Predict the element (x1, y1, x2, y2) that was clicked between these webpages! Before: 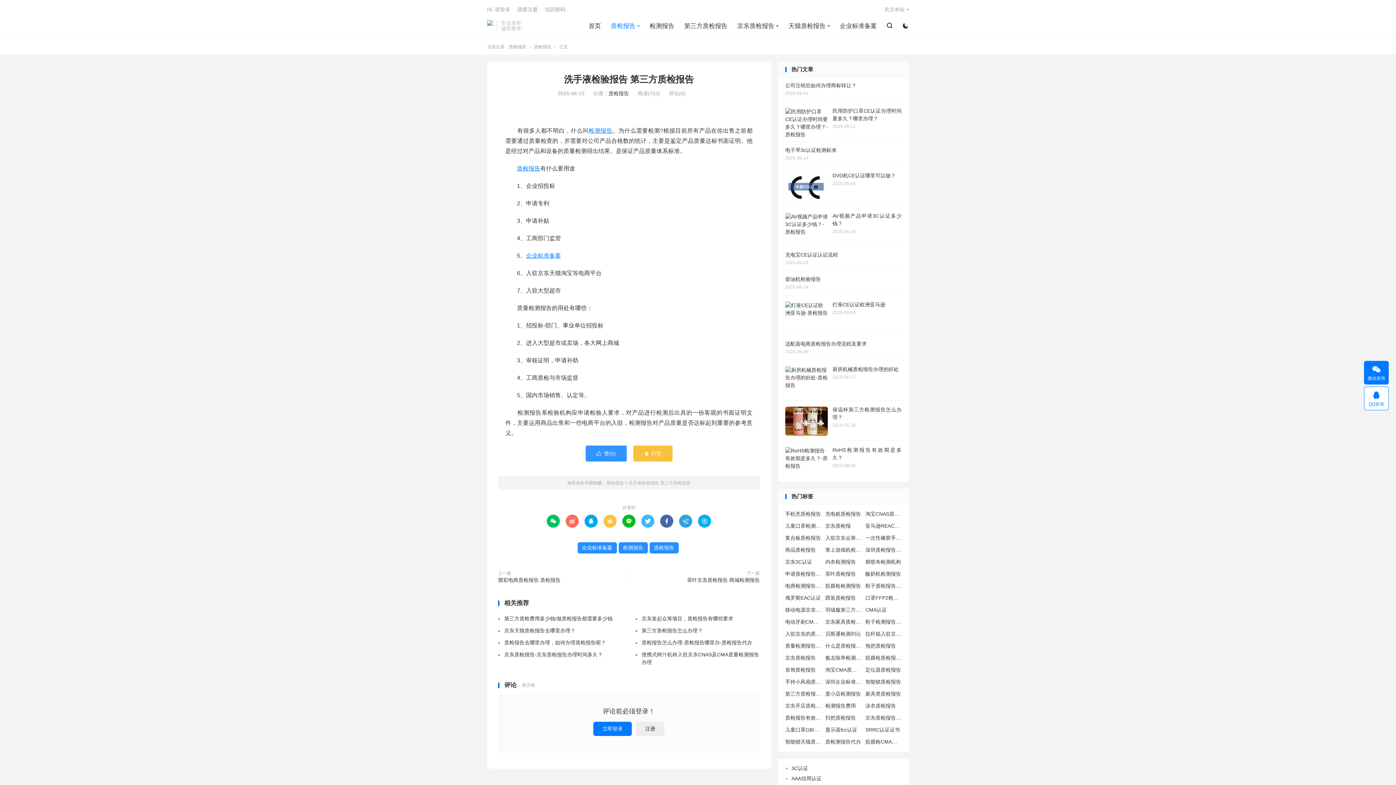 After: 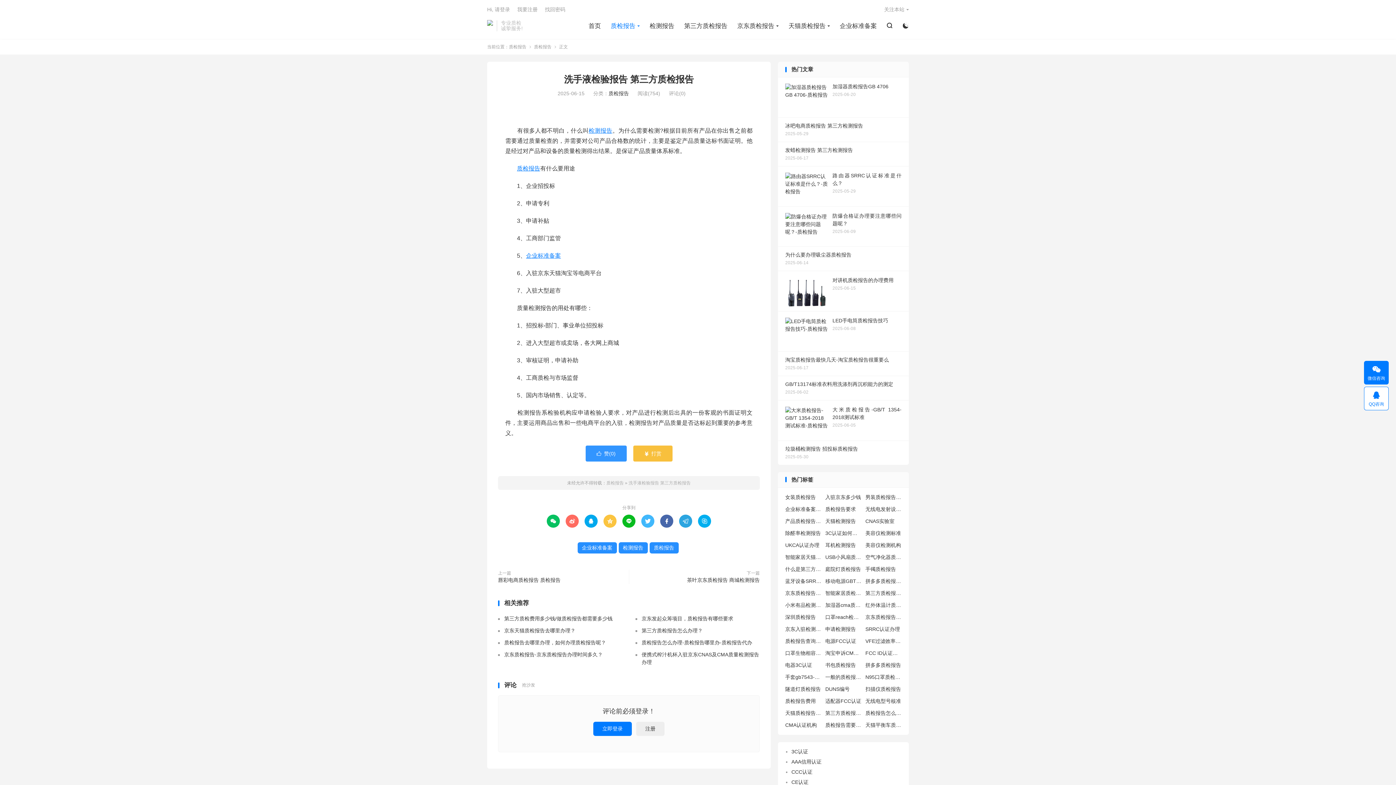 Action: bbox: (628, 480, 690, 485) label: 洗手液检验报告 第三方质检报告